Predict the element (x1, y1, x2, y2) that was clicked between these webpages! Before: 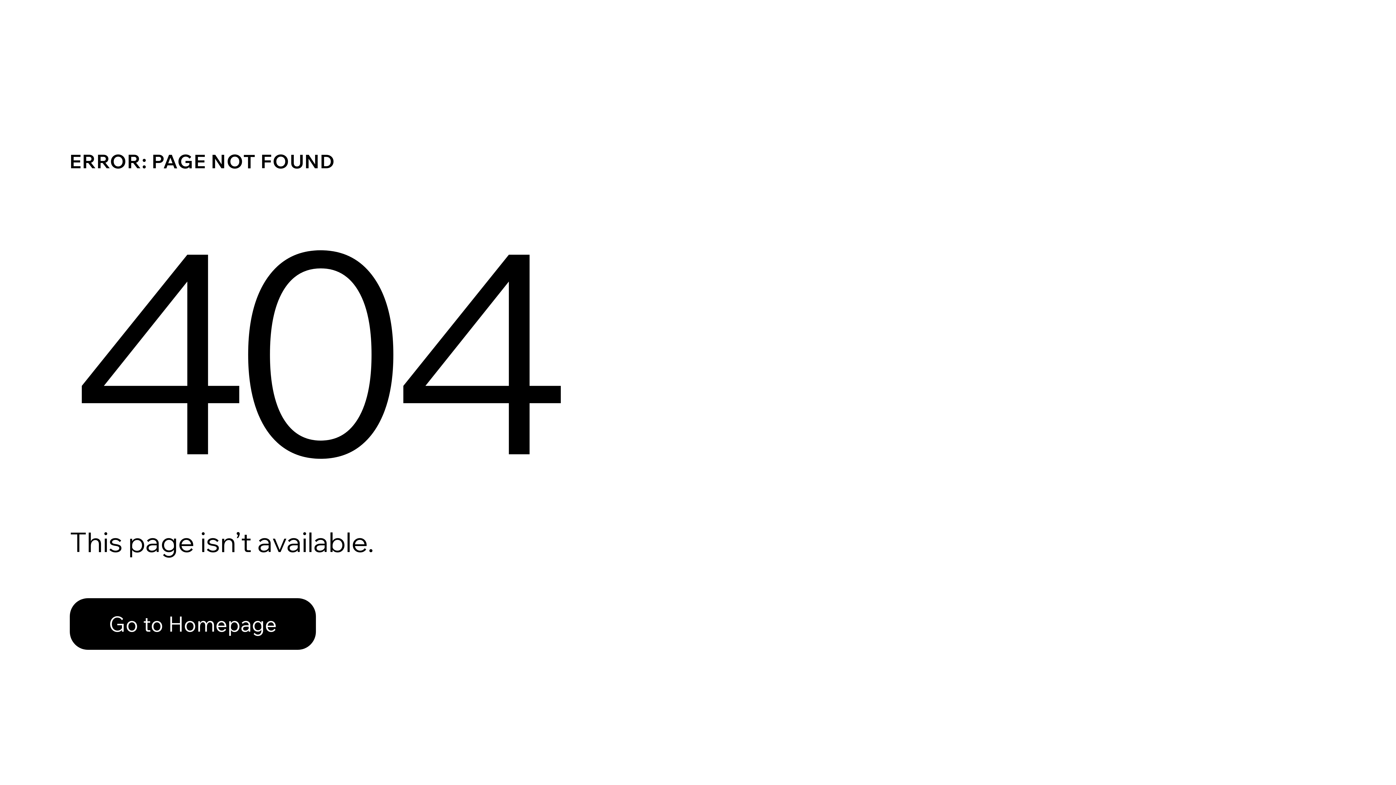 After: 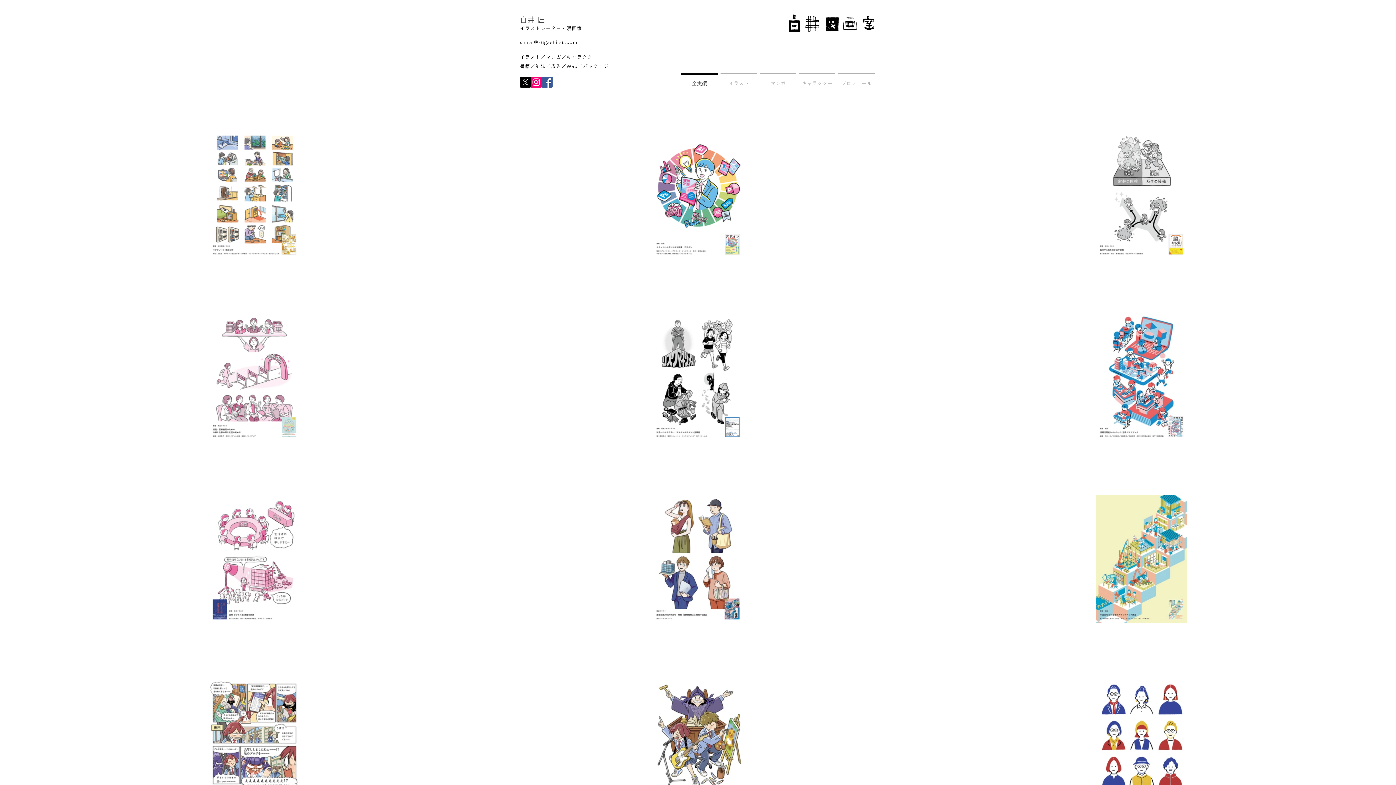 Action: label: Go to Homepage bbox: (69, 582, 768, 659)